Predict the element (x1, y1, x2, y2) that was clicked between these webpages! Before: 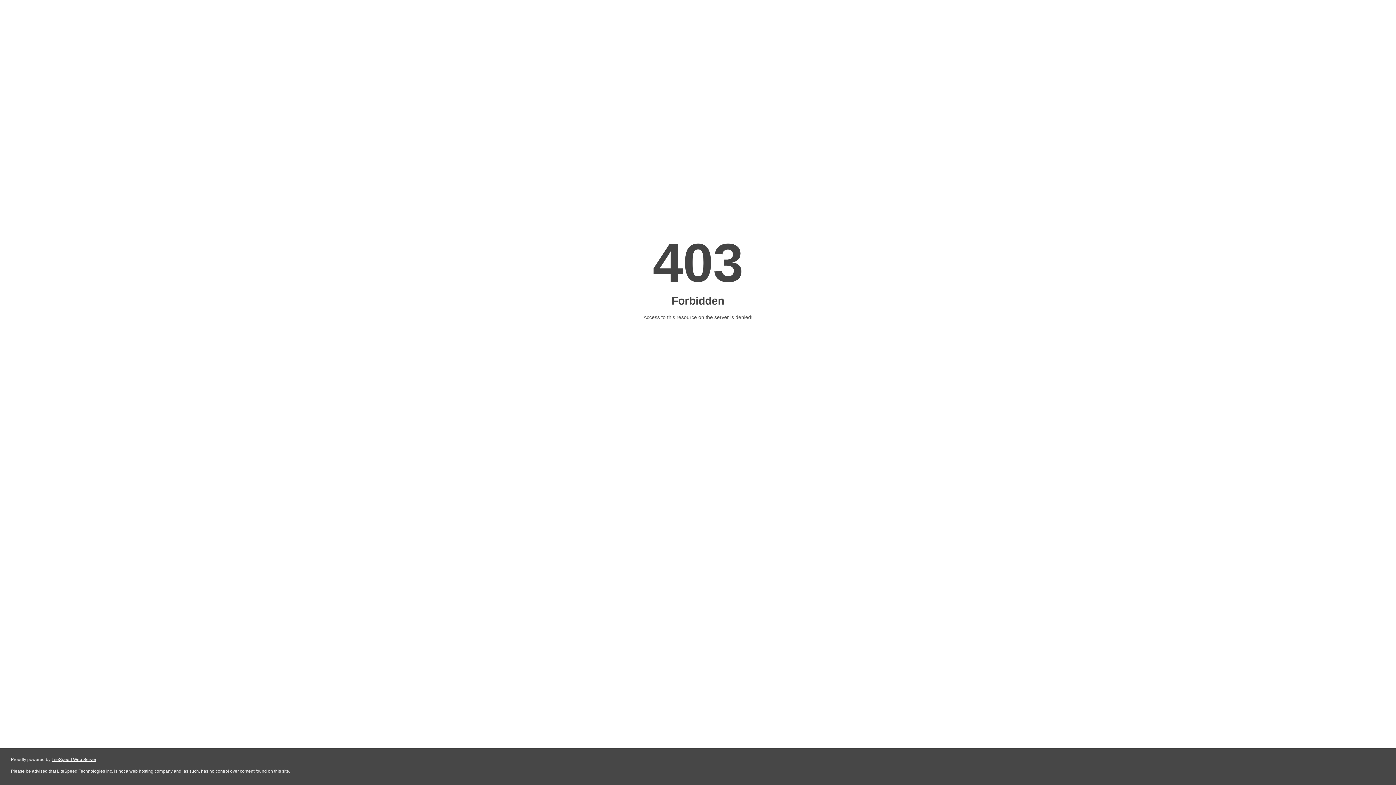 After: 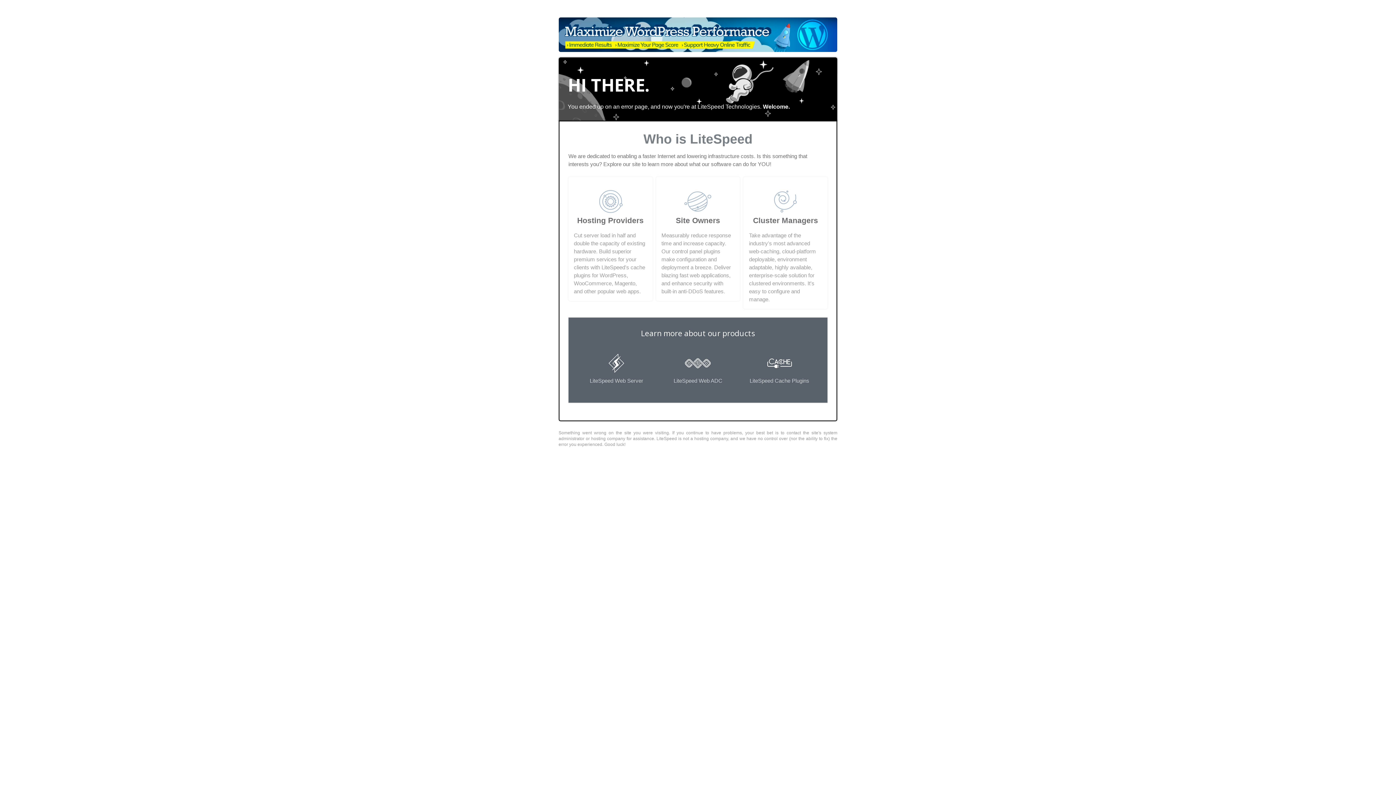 Action: bbox: (51, 757, 96, 762) label: LiteSpeed Web Server